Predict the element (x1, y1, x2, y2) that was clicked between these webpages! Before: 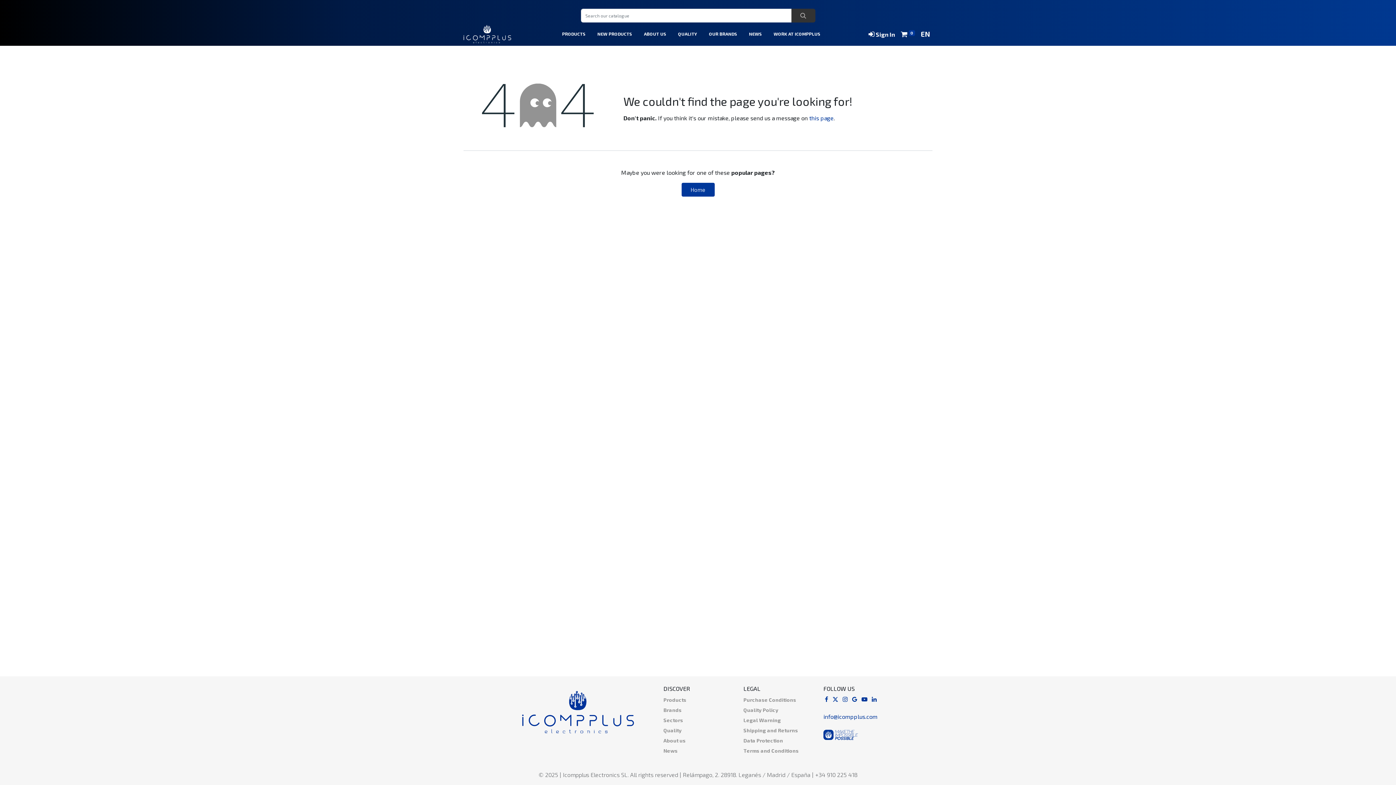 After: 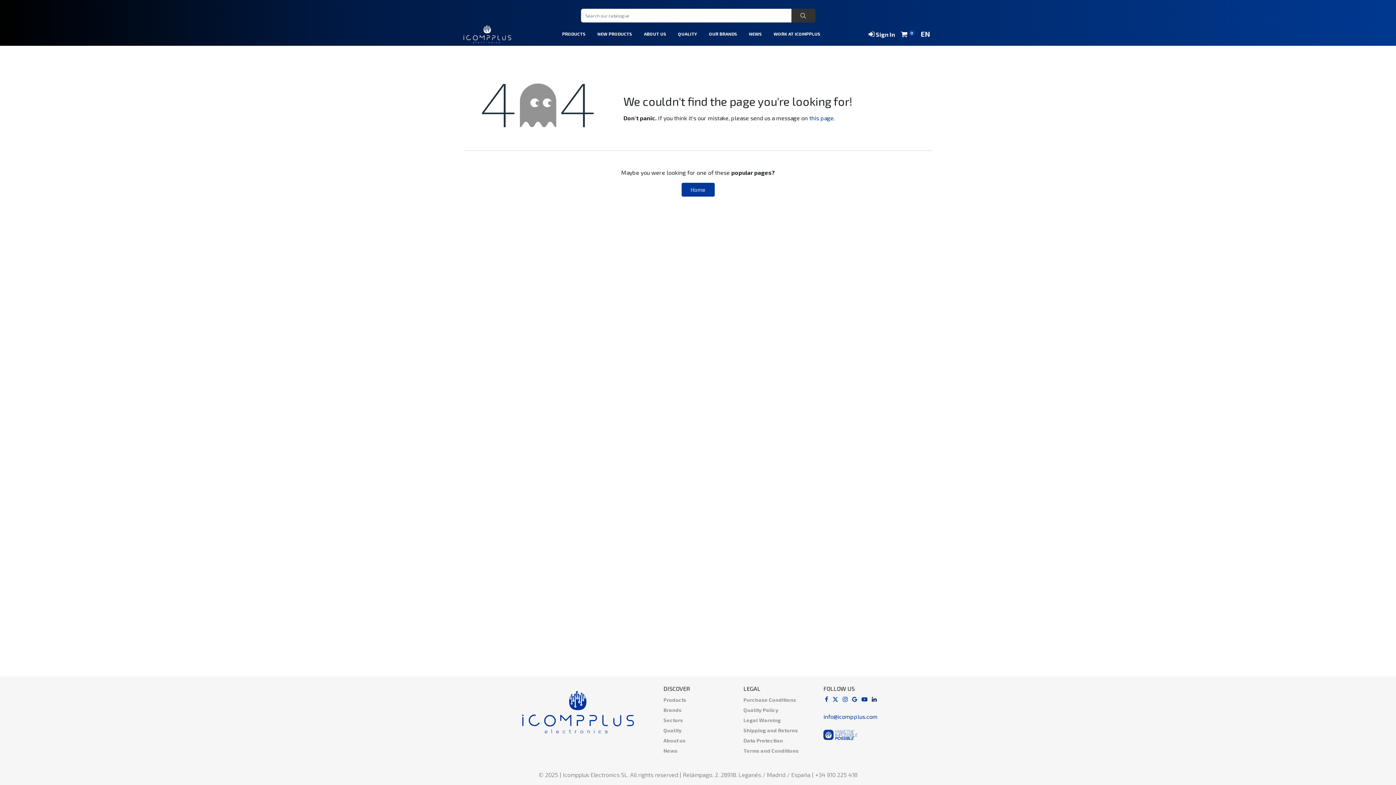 Action: label: Linkedin bbox: (870, 696, 878, 702)